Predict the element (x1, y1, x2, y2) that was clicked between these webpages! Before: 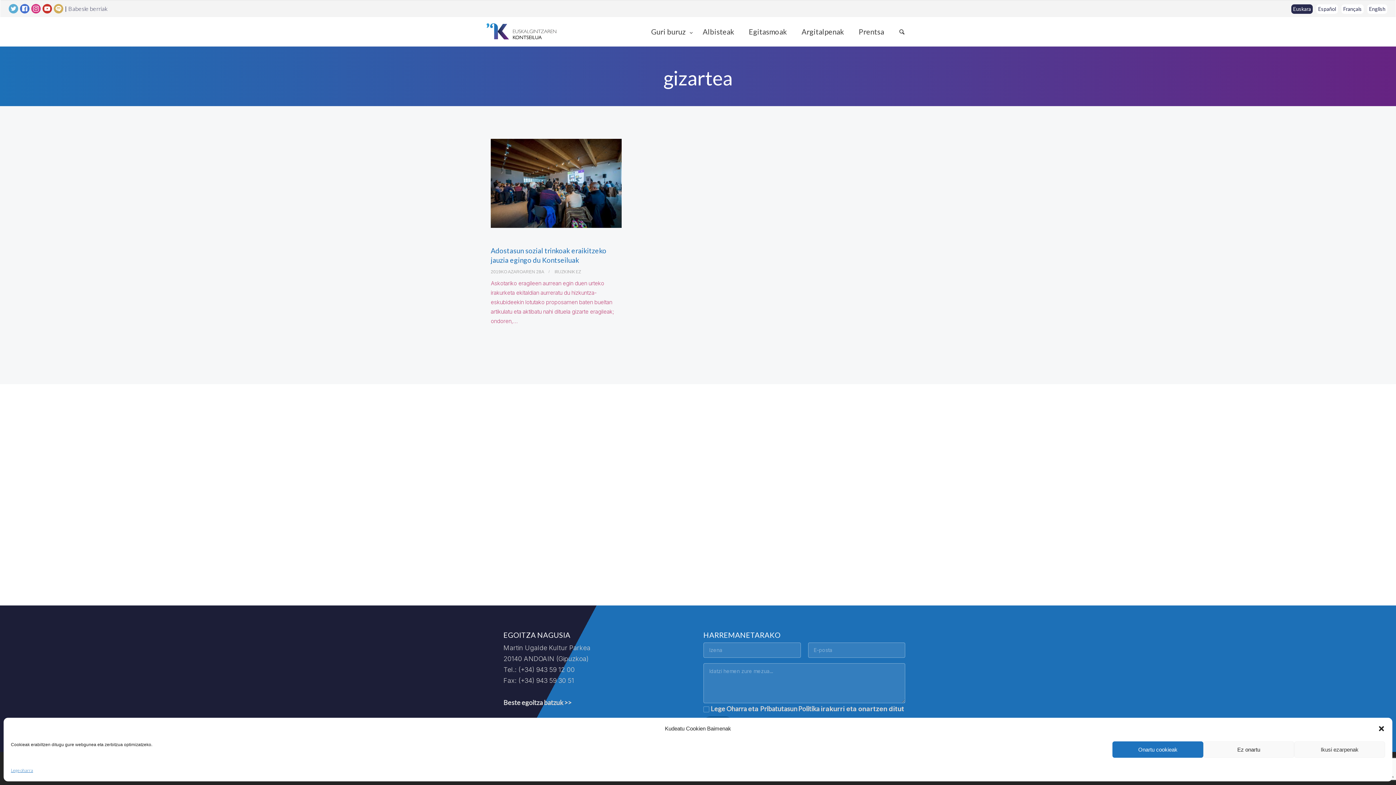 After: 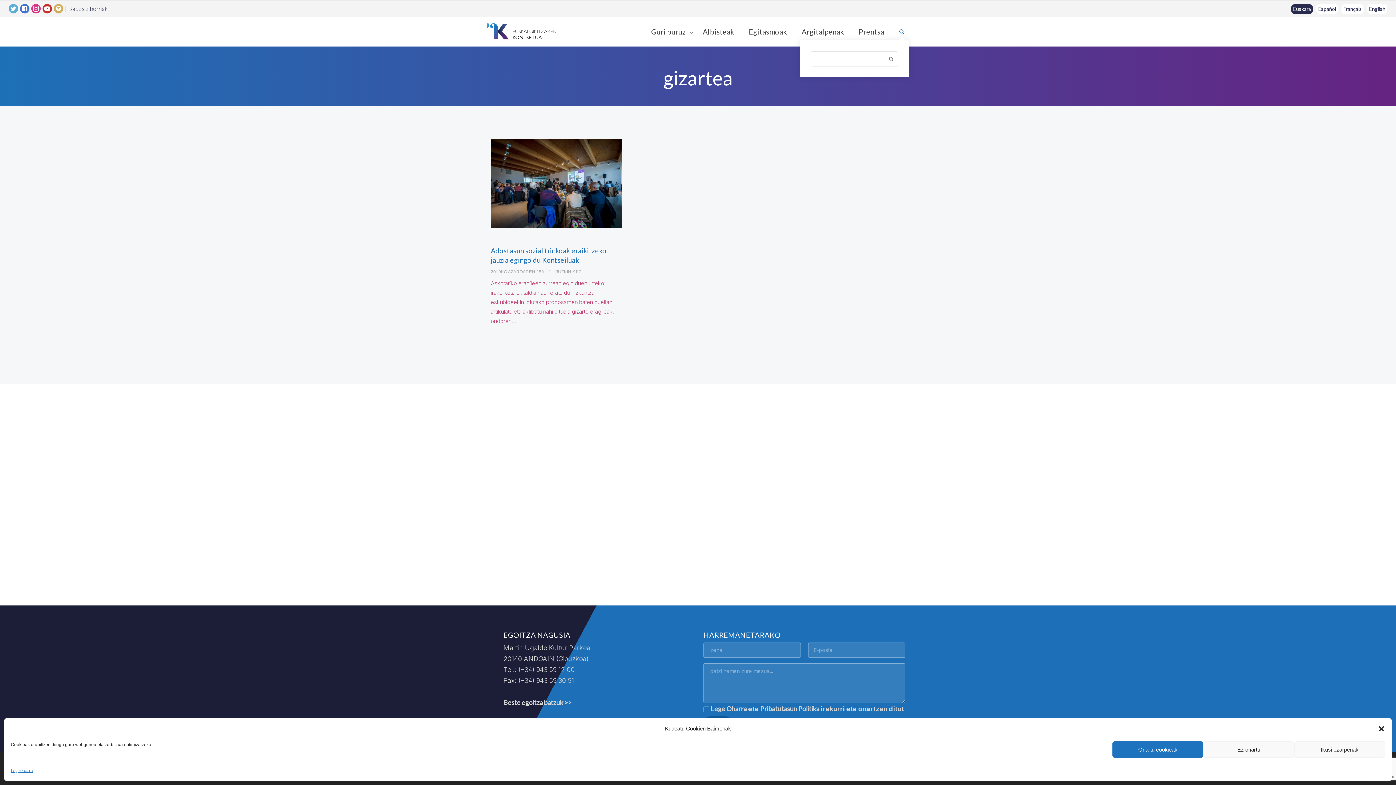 Action: bbox: (898, 27, 905, 35)